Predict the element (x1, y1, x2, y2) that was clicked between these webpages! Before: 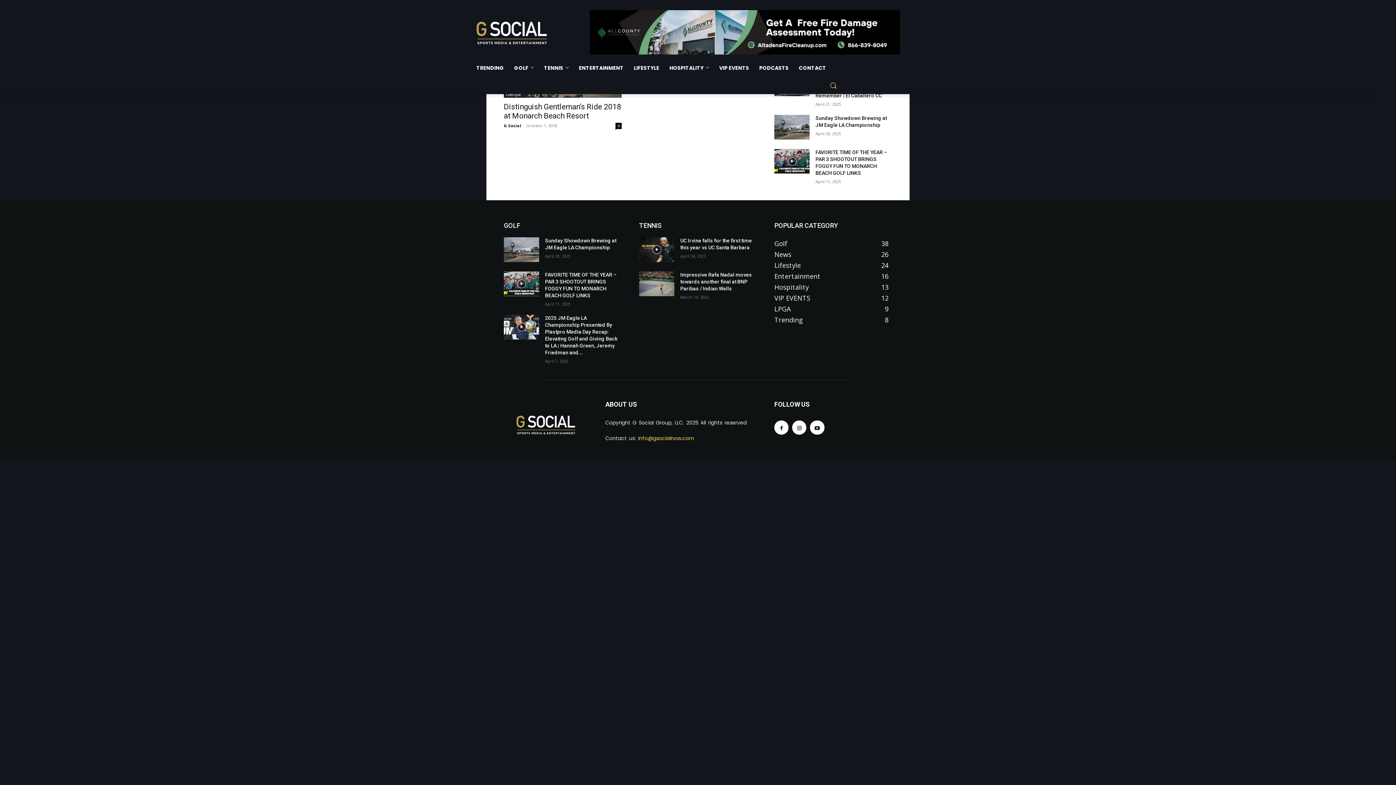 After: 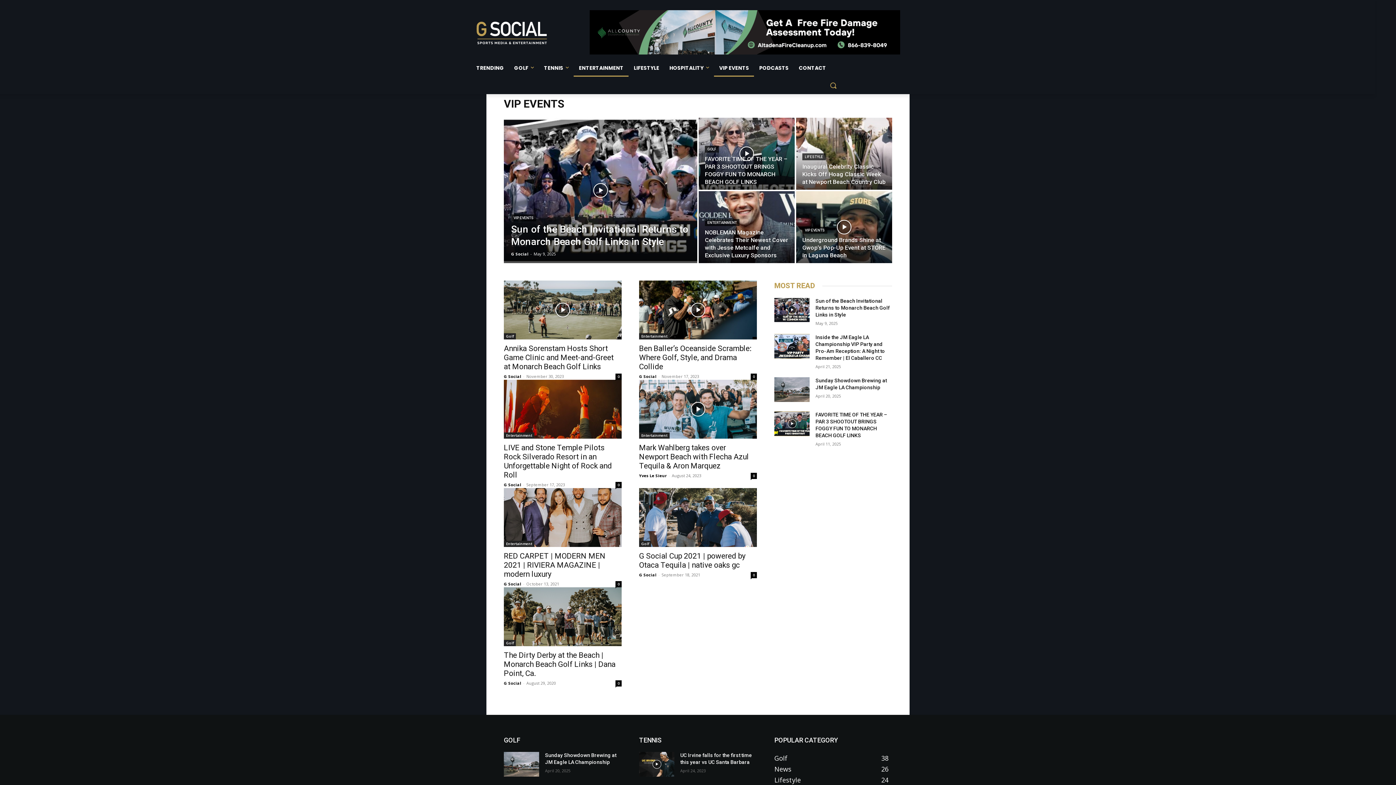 Action: bbox: (774, 293, 810, 302) label: VIP EVENTS
12